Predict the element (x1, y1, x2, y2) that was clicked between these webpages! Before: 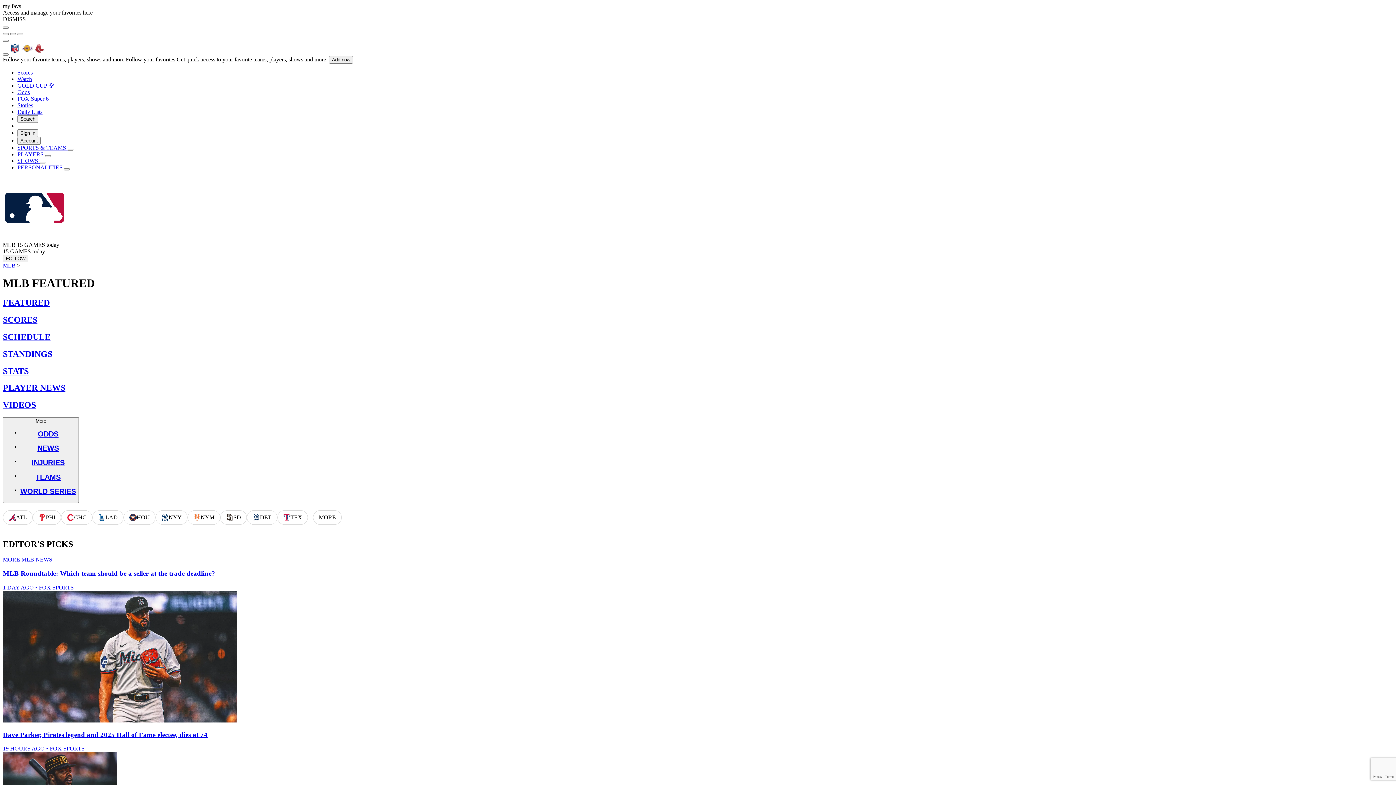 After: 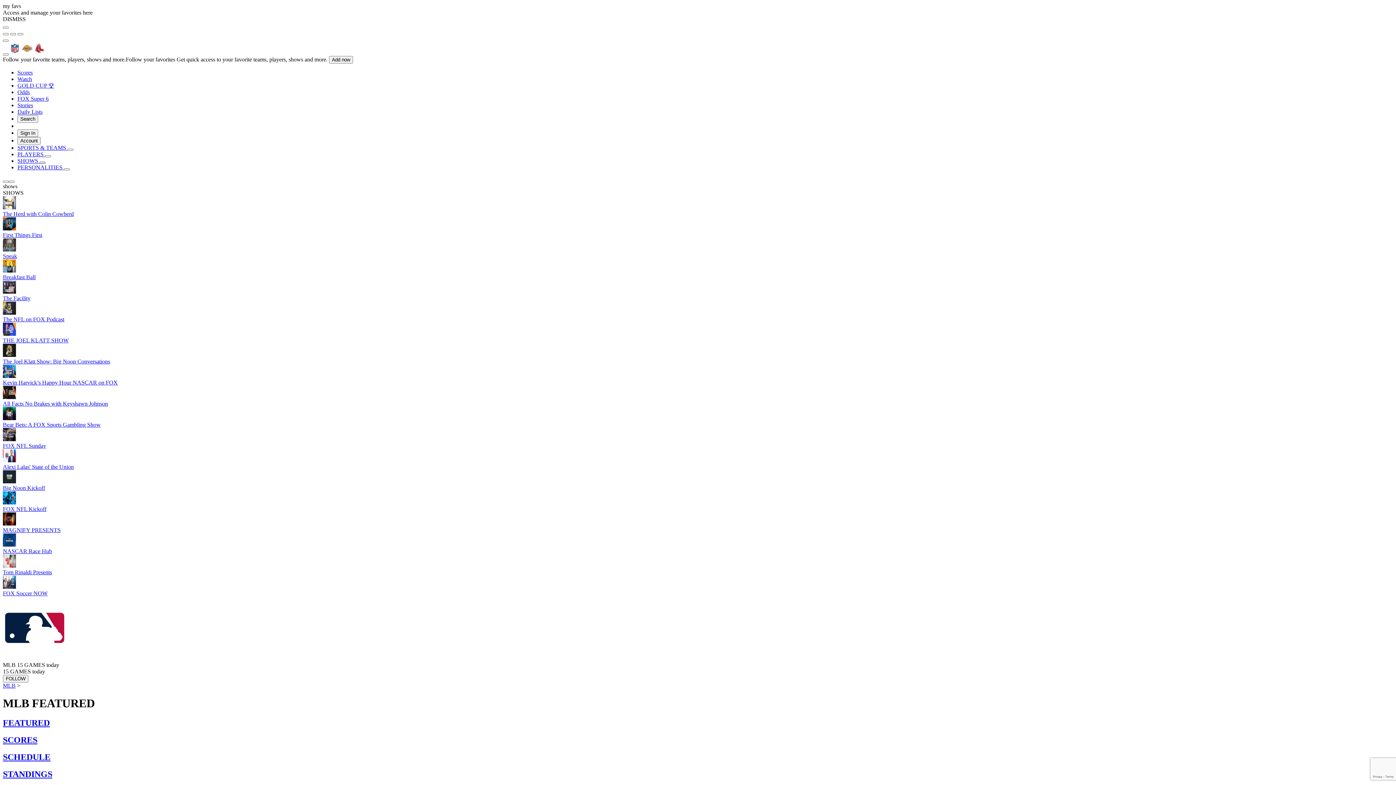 Action: bbox: (39, 161, 45, 164)